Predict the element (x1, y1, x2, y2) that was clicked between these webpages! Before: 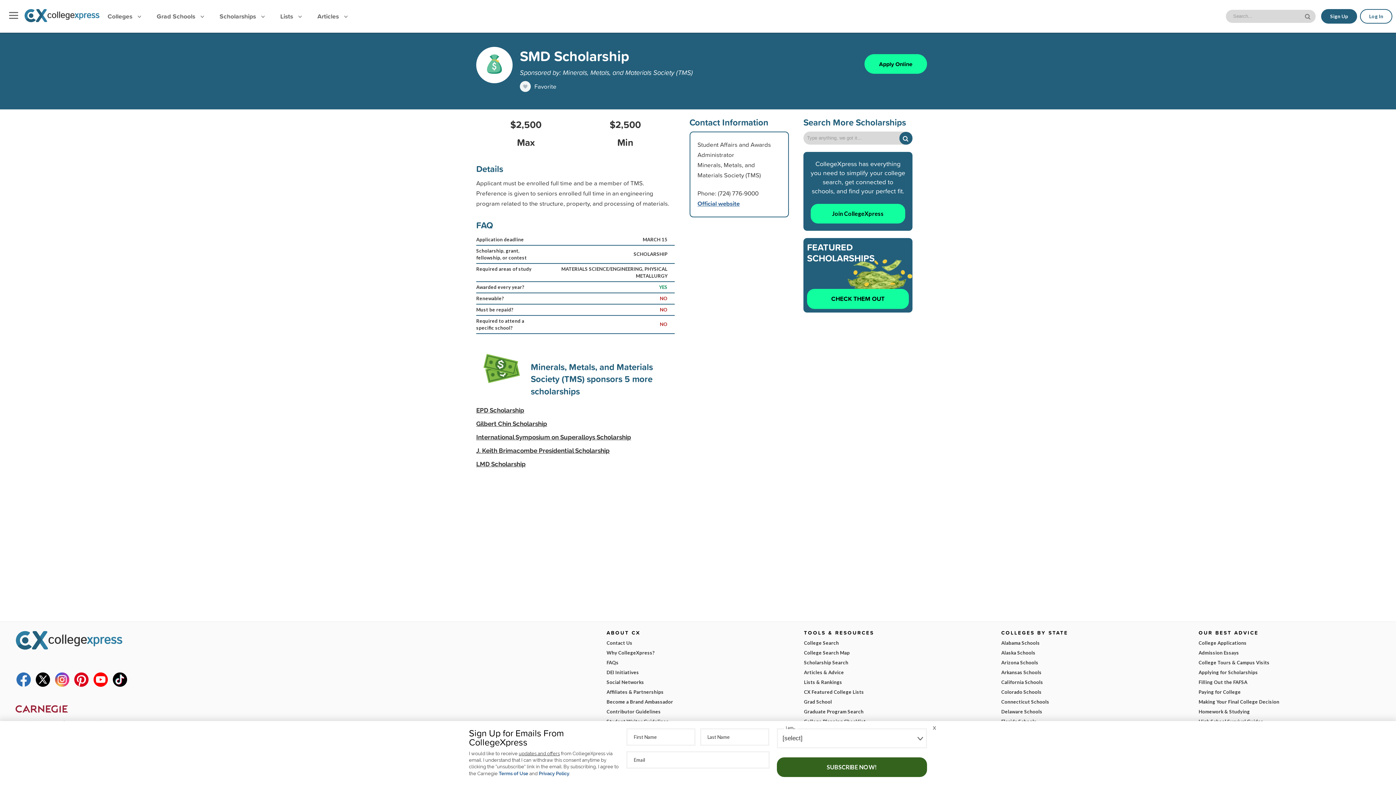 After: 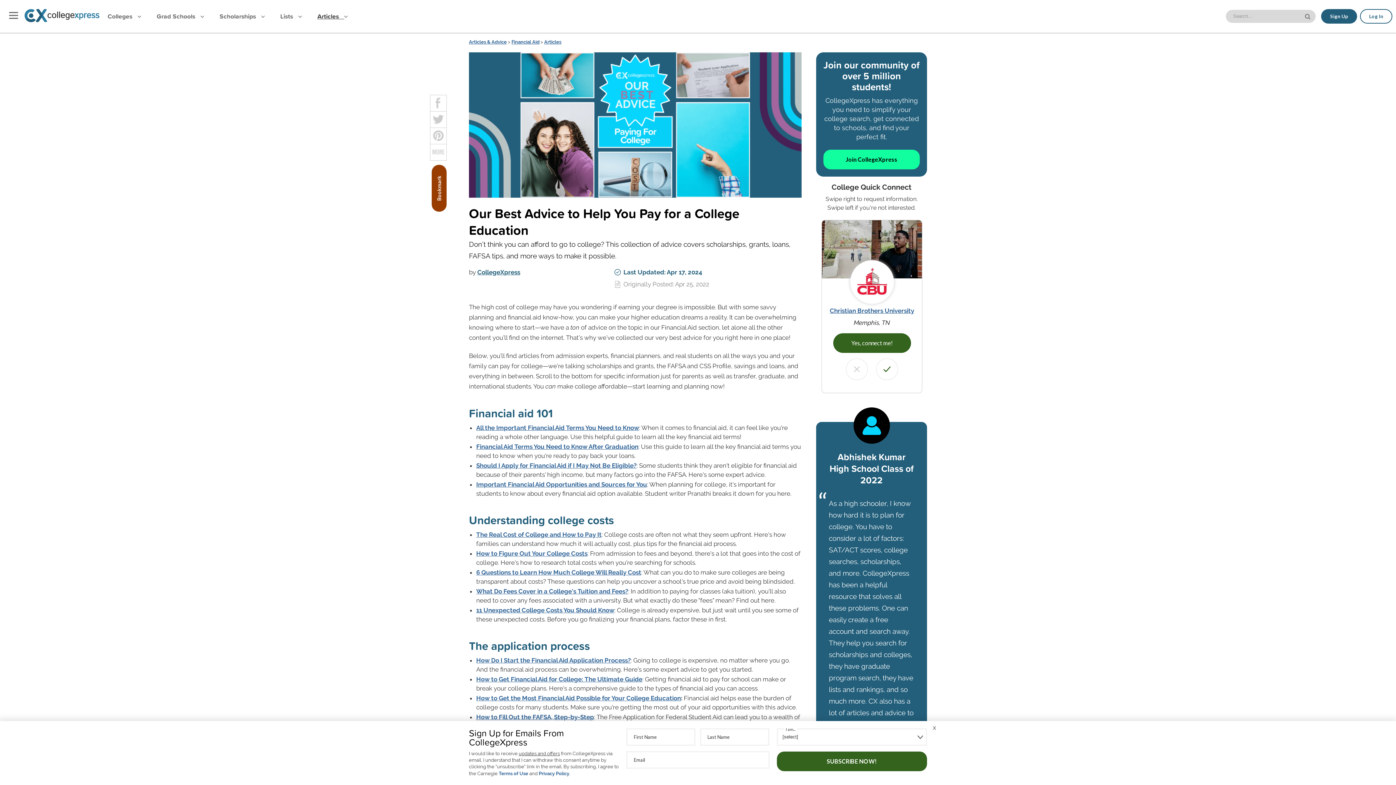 Action: label: Paying for College bbox: (1198, 687, 1381, 697)